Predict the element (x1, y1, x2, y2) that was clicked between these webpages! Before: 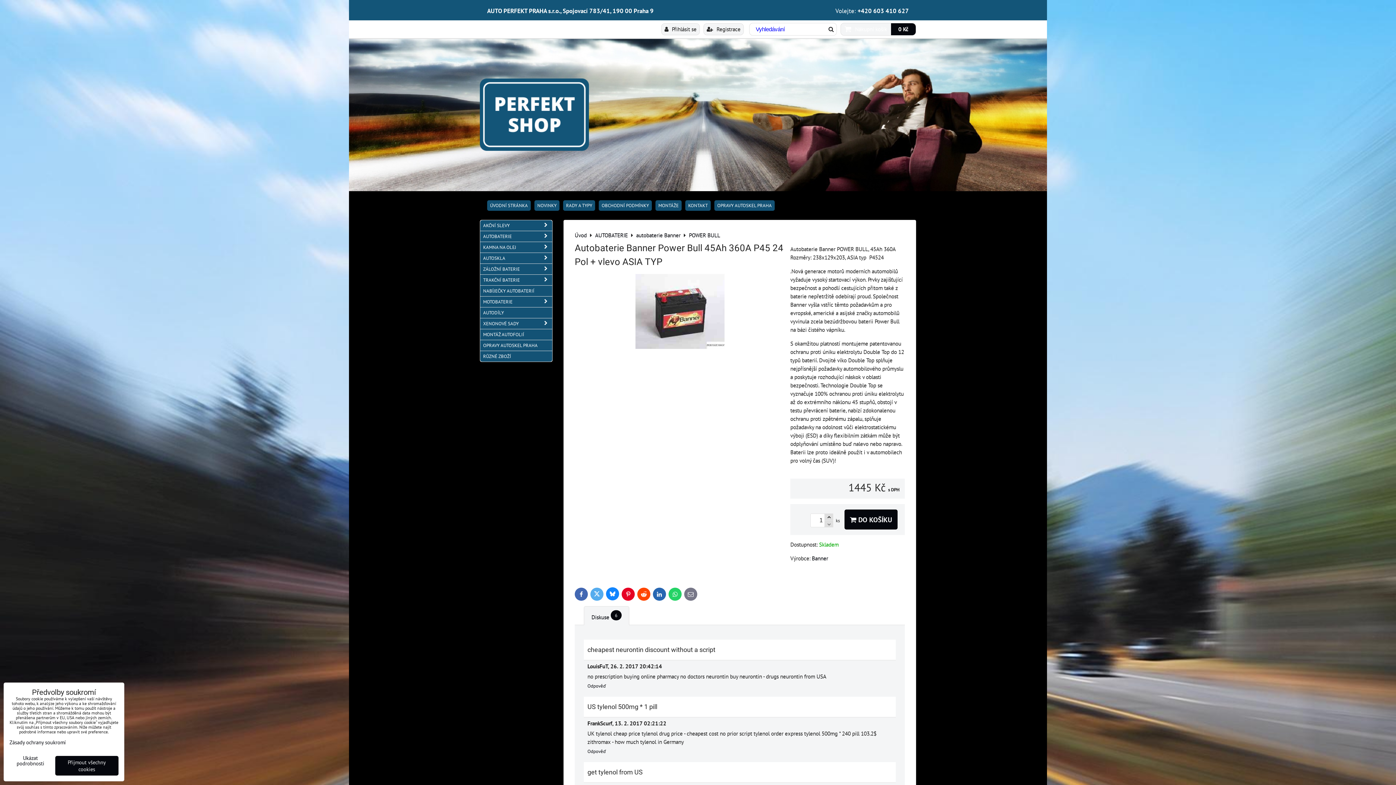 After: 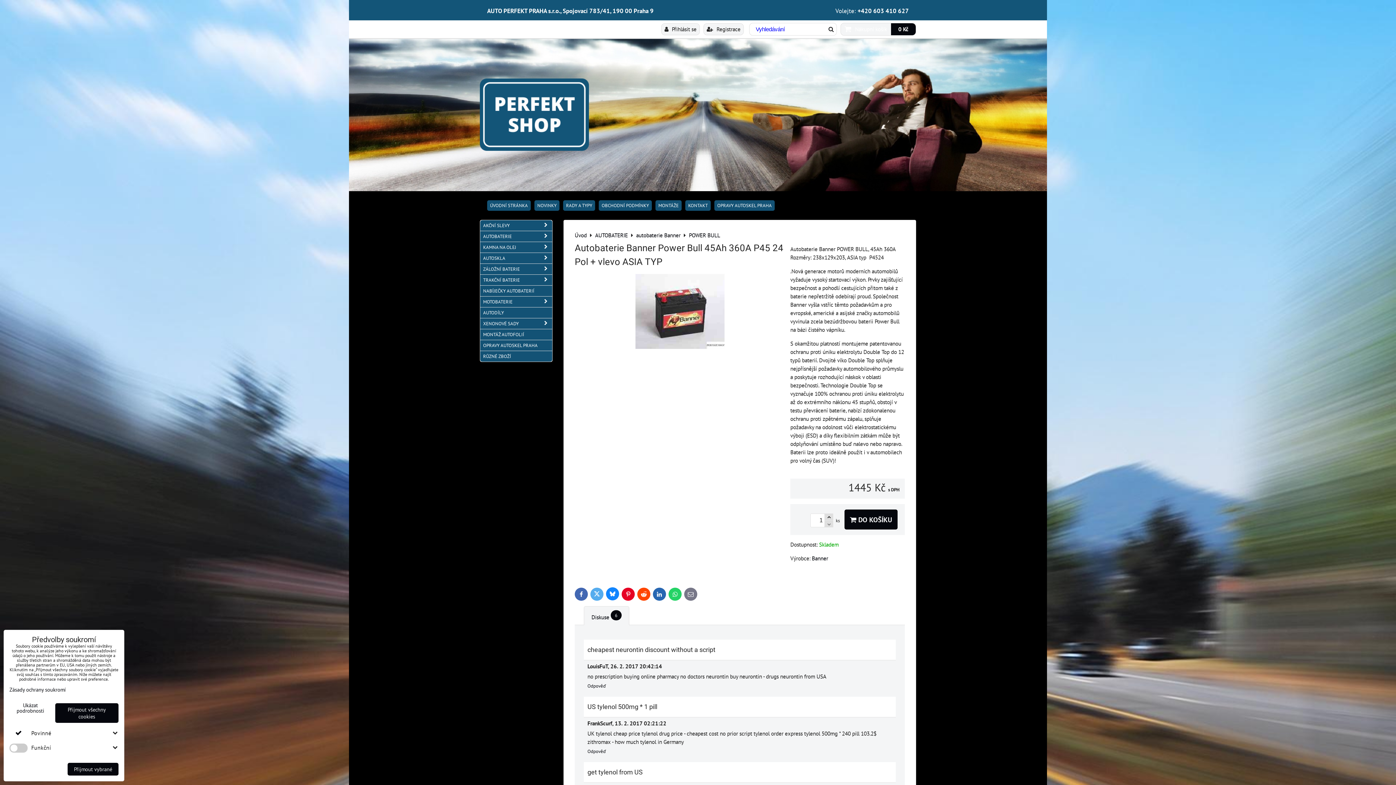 Action: bbox: (9, 755, 51, 766) label: Ukázat podrobnosti